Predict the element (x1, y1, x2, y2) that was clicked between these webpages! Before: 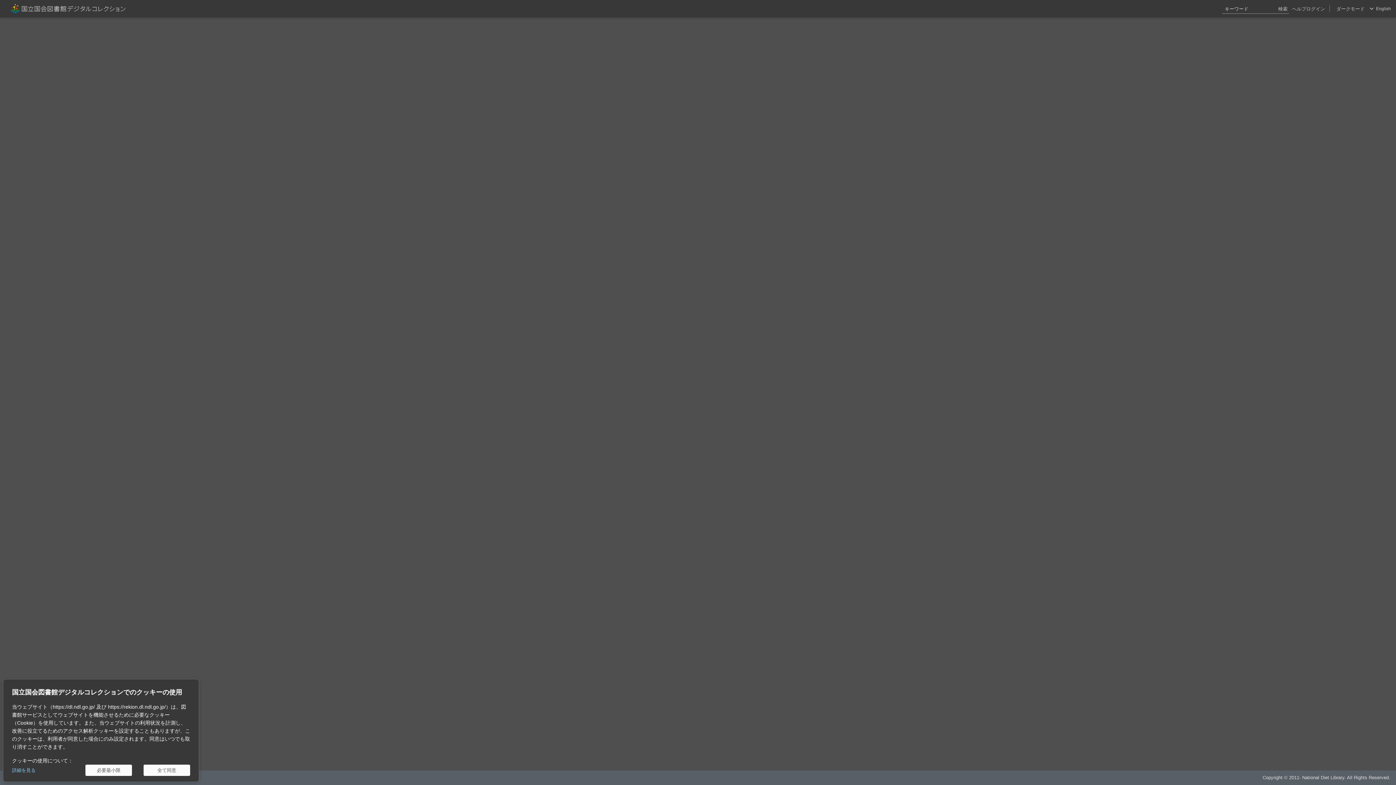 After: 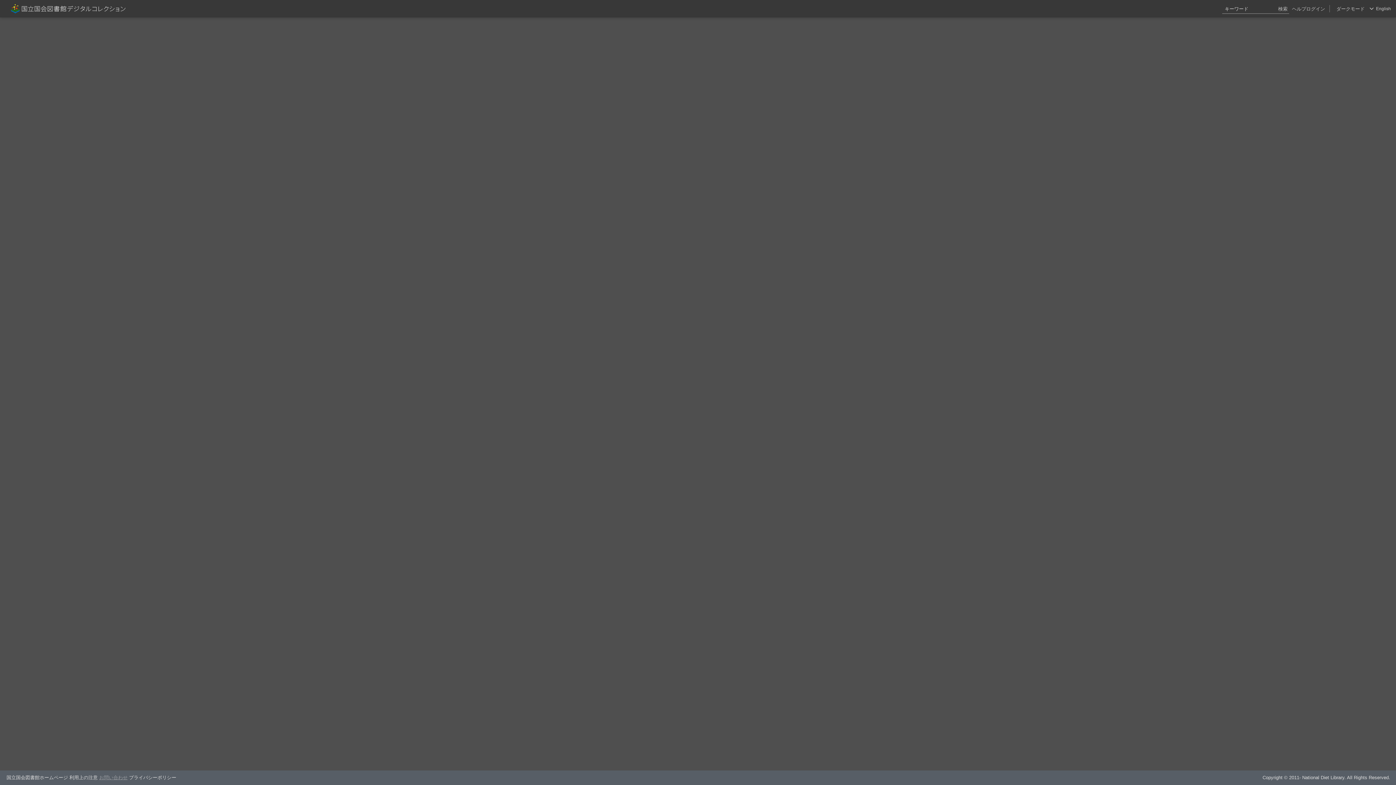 Action: bbox: (85, 765, 132, 776) label: 必要最小限